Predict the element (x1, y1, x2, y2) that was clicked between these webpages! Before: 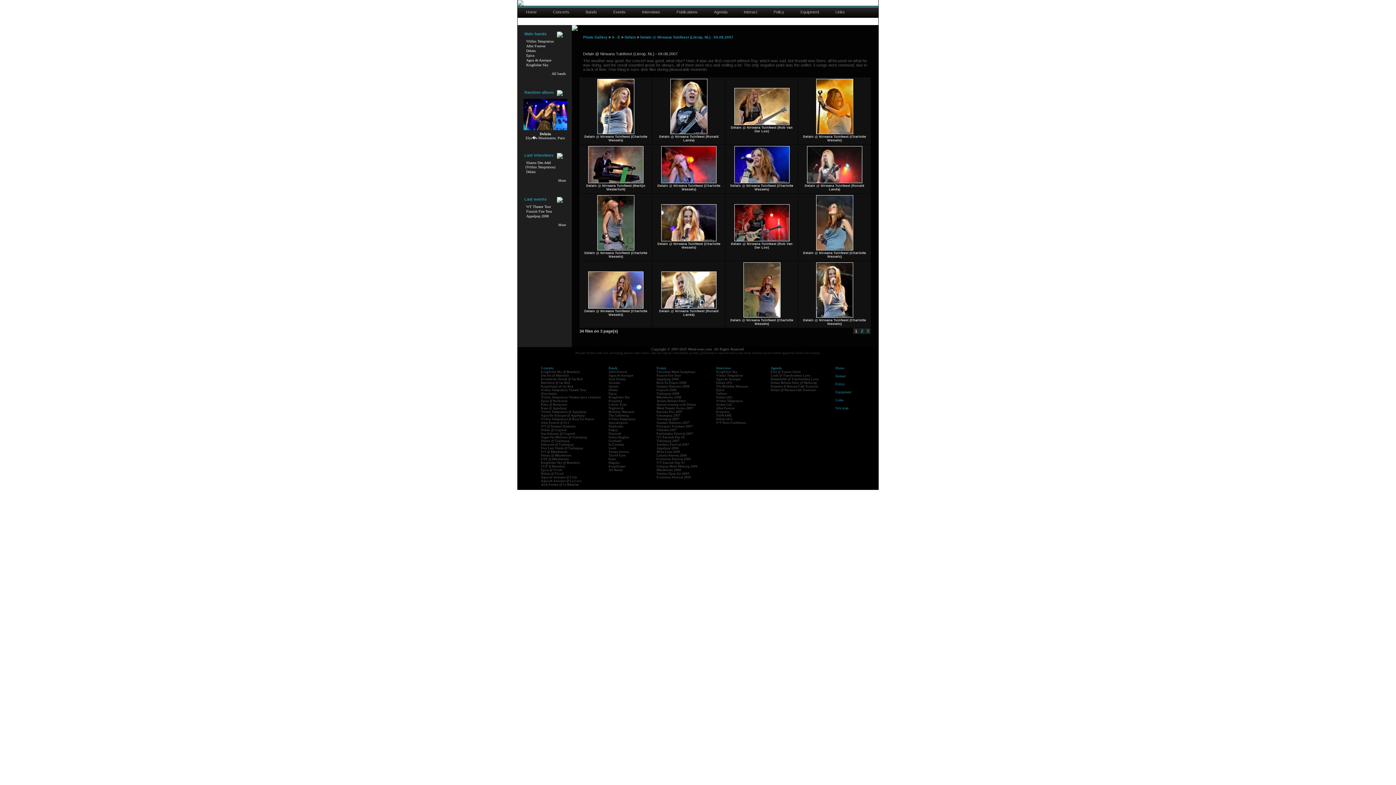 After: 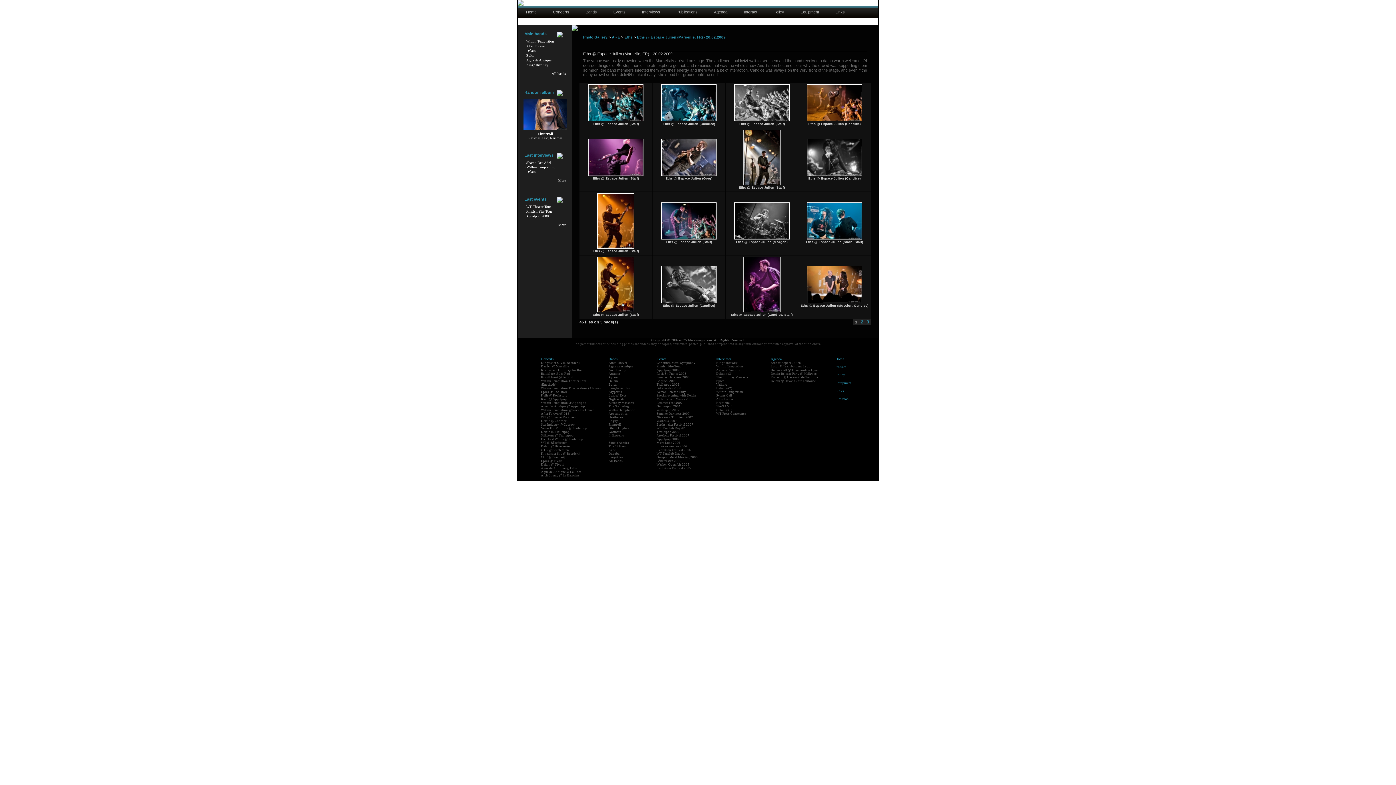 Action: bbox: (770, 370, 801, 373) label: Eths @ Espace Julien